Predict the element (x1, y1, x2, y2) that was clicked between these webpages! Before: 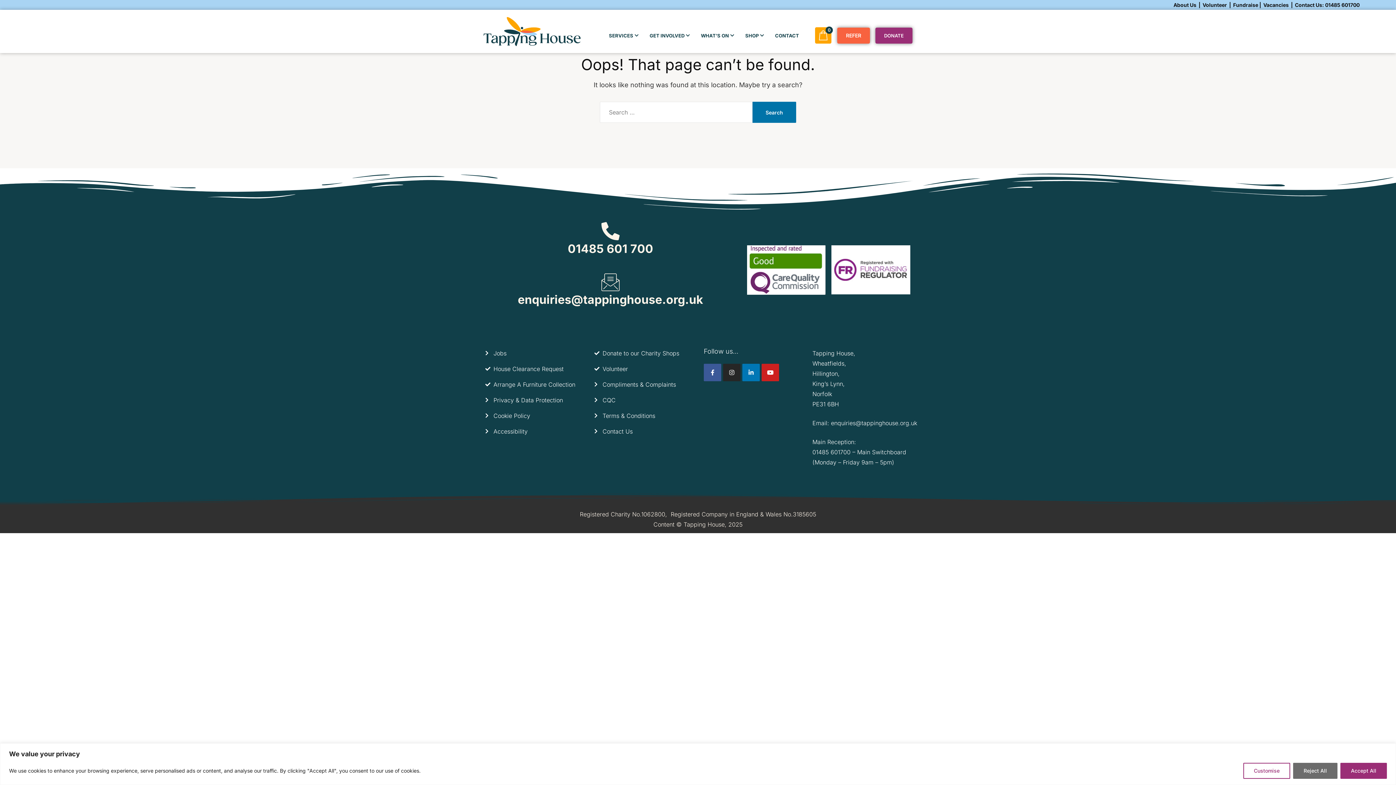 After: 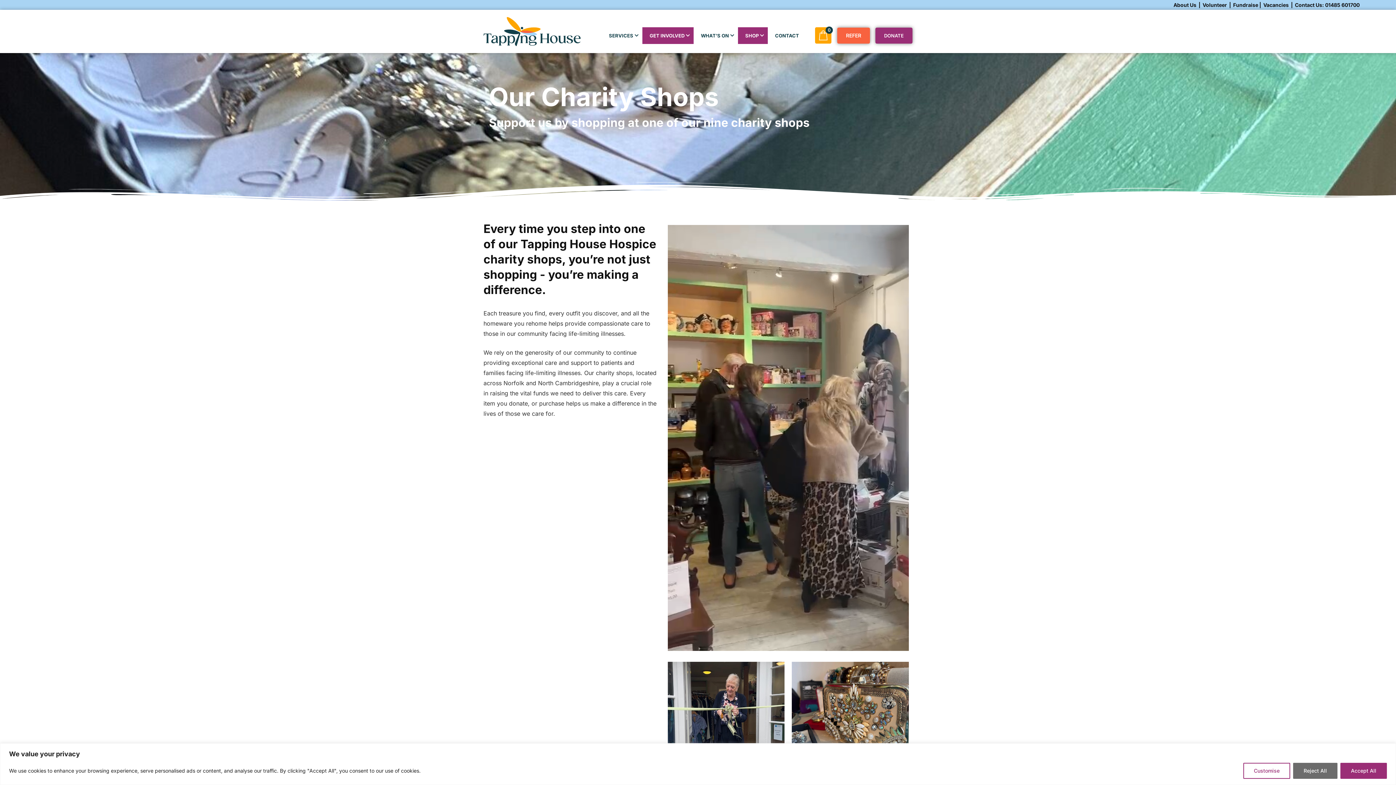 Action: label: Donate to our Charity Shops bbox: (594, 348, 693, 358)